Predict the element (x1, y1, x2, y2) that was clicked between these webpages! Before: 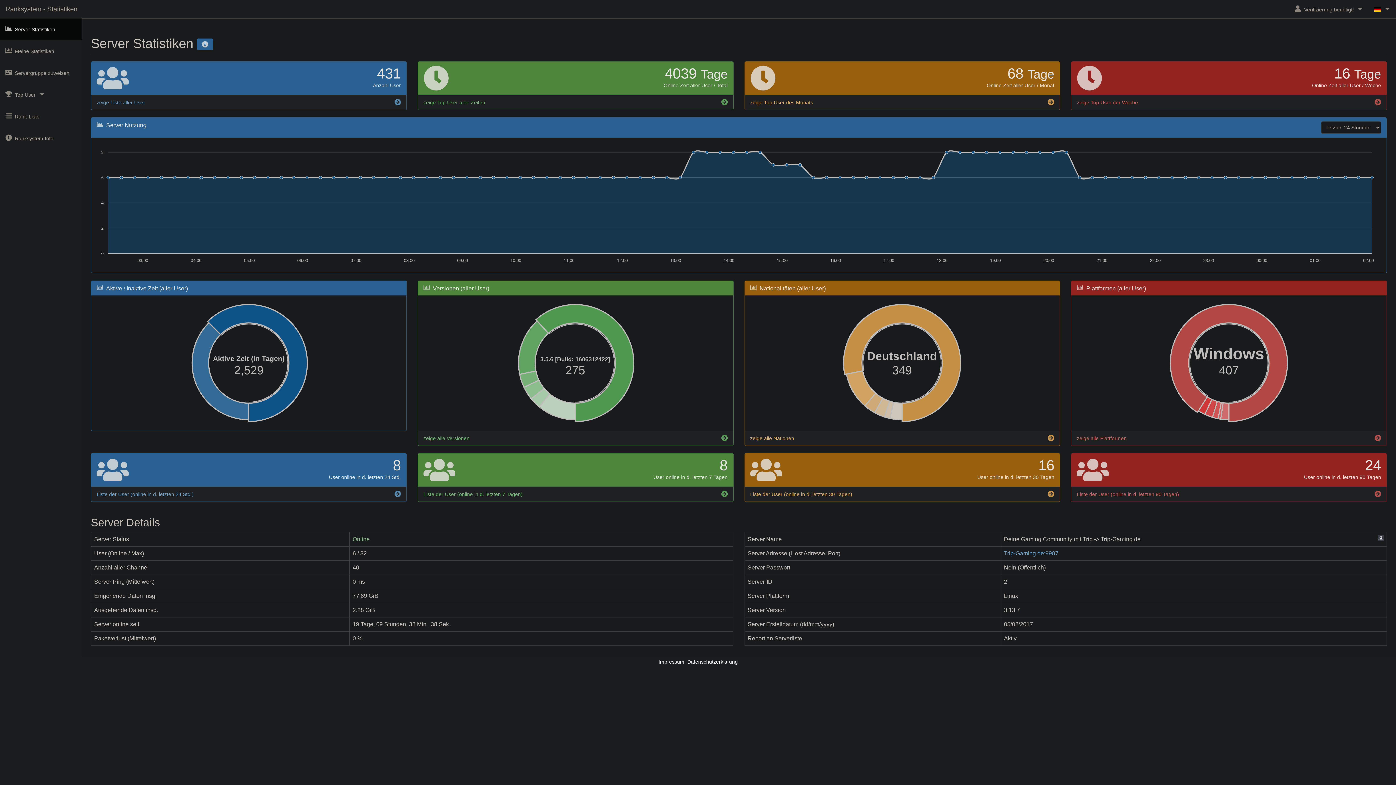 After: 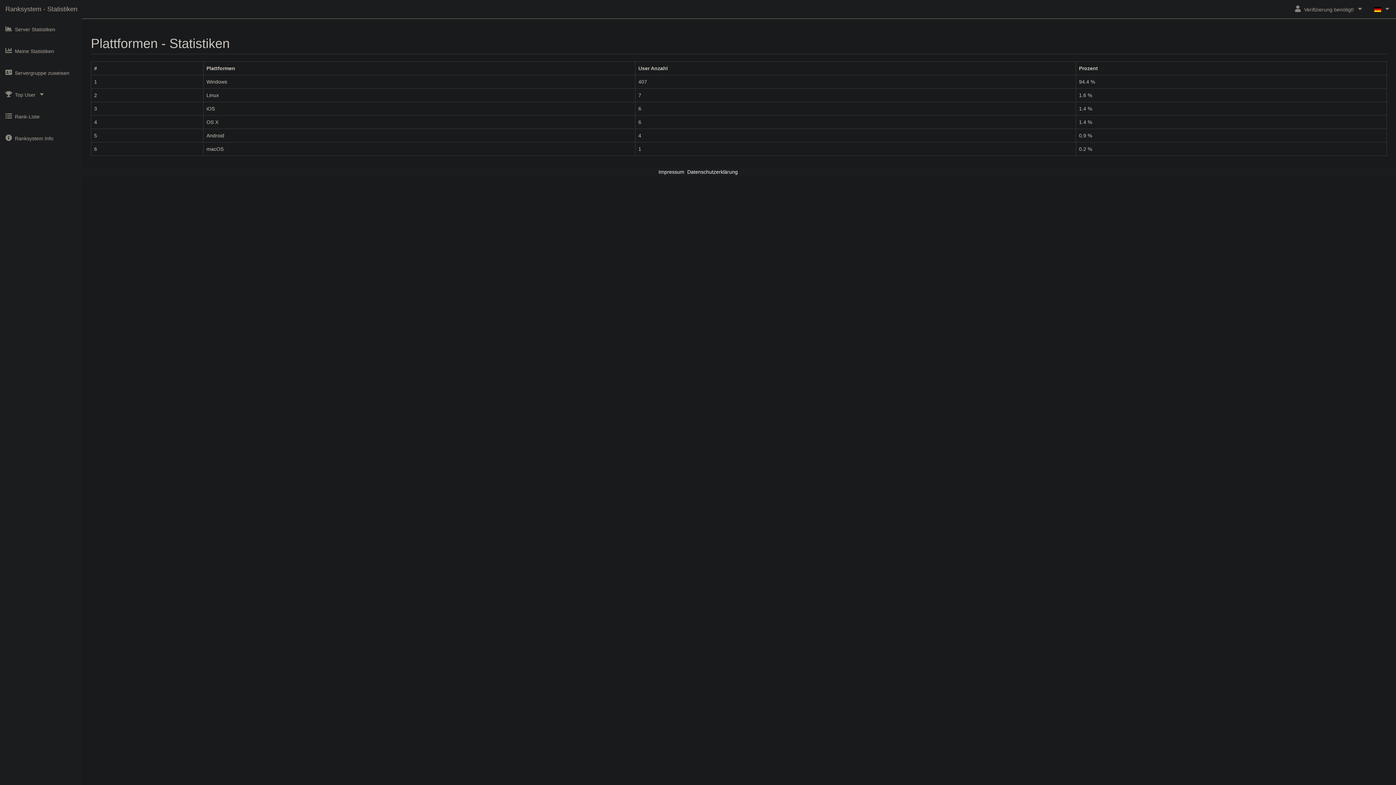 Action: bbox: (1071, 430, 1386, 445) label: zeige alle Plattformen